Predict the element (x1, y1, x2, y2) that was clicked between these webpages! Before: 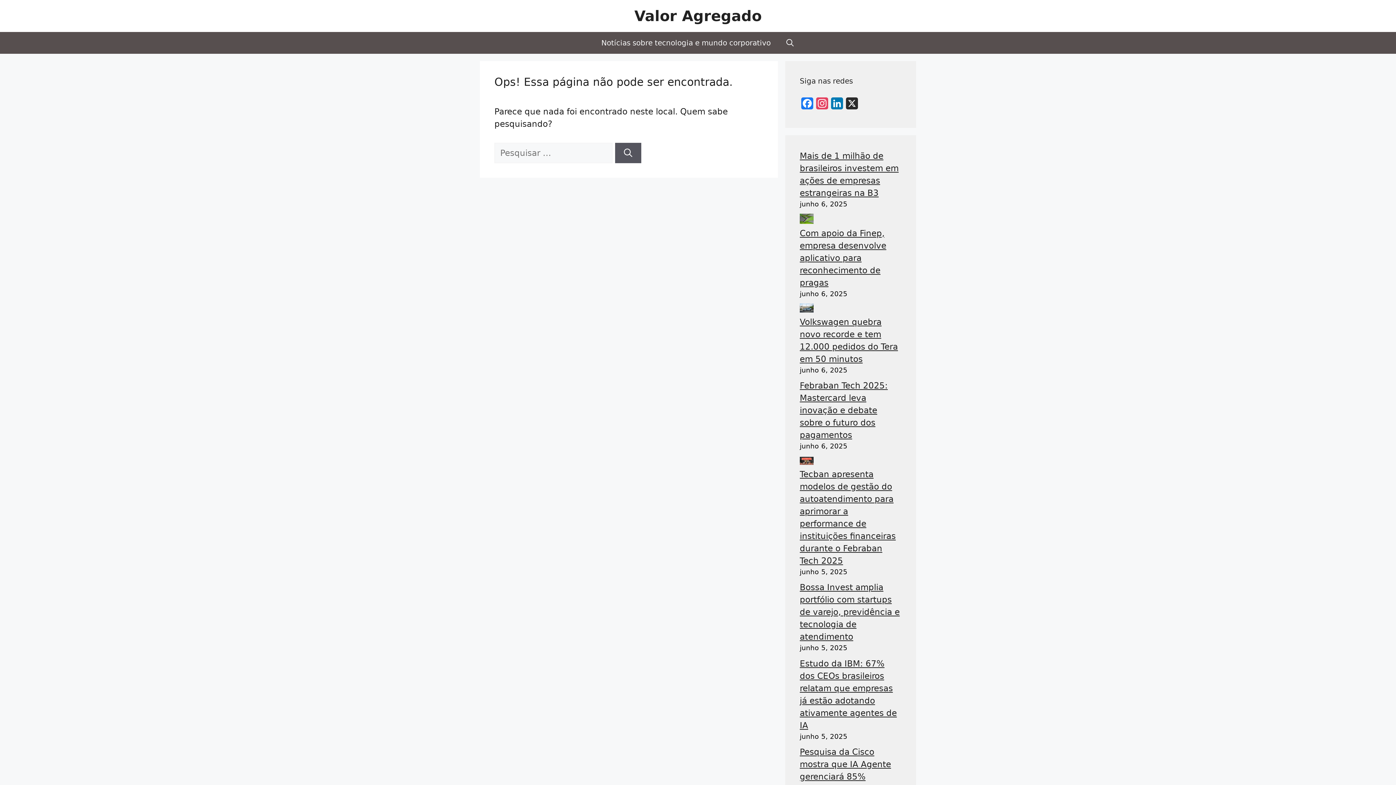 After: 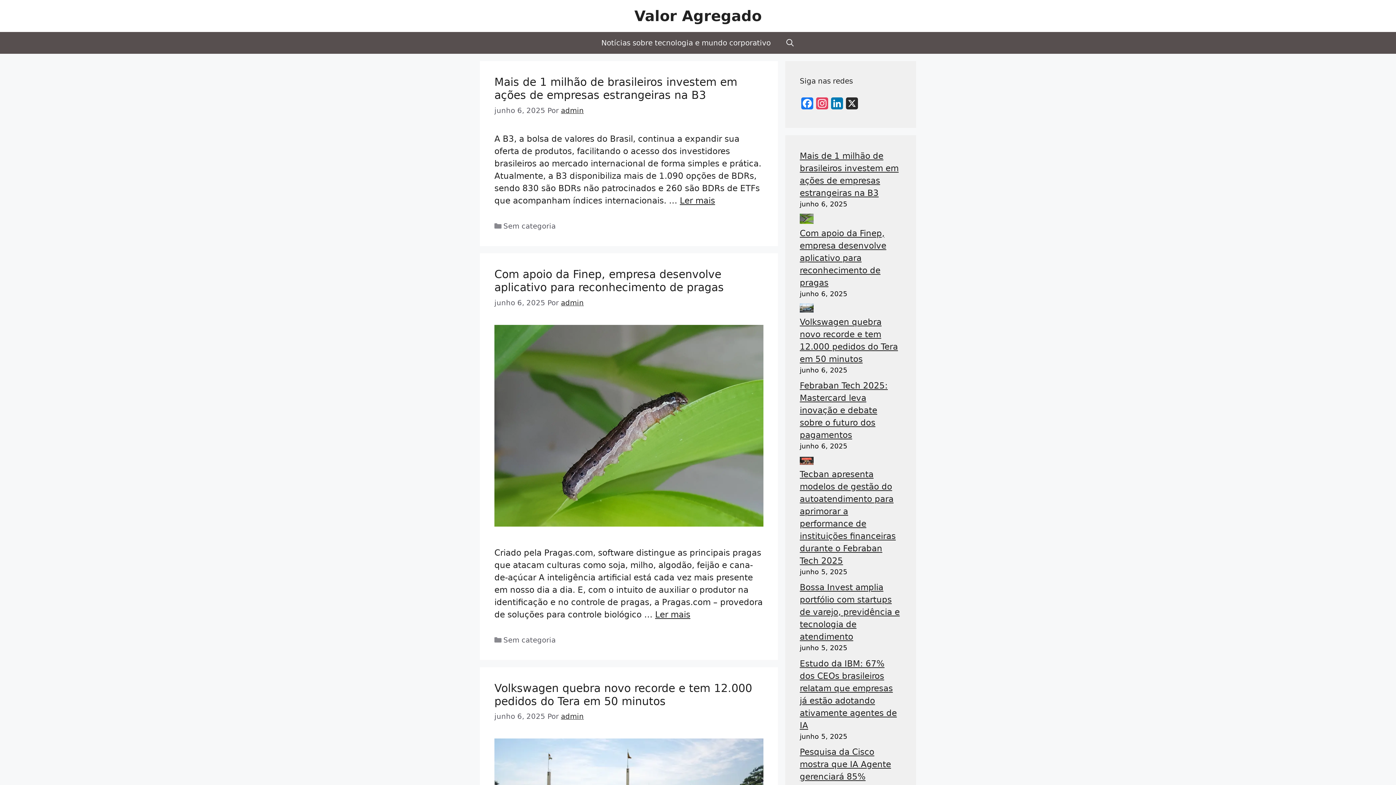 Action: label: Valor Agregado bbox: (634, 7, 761, 24)